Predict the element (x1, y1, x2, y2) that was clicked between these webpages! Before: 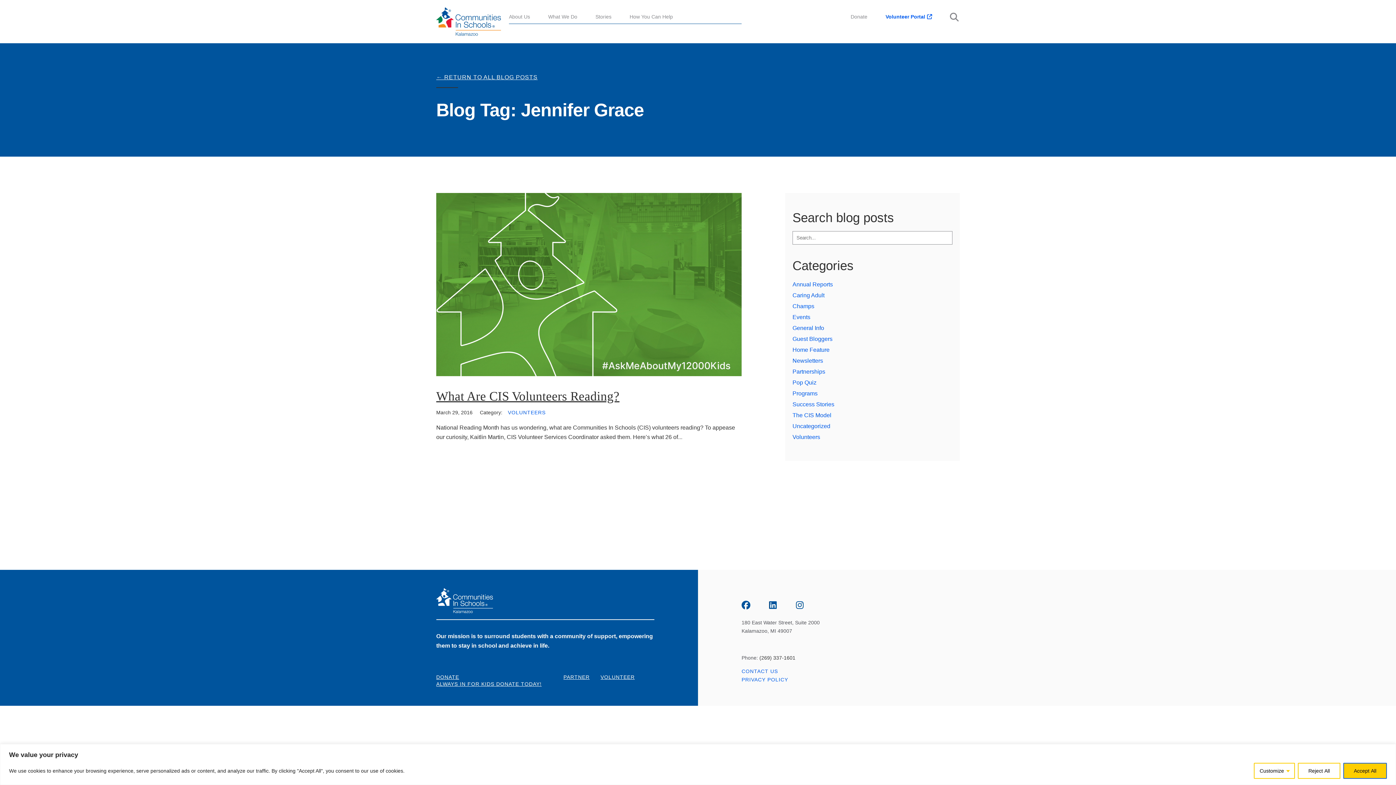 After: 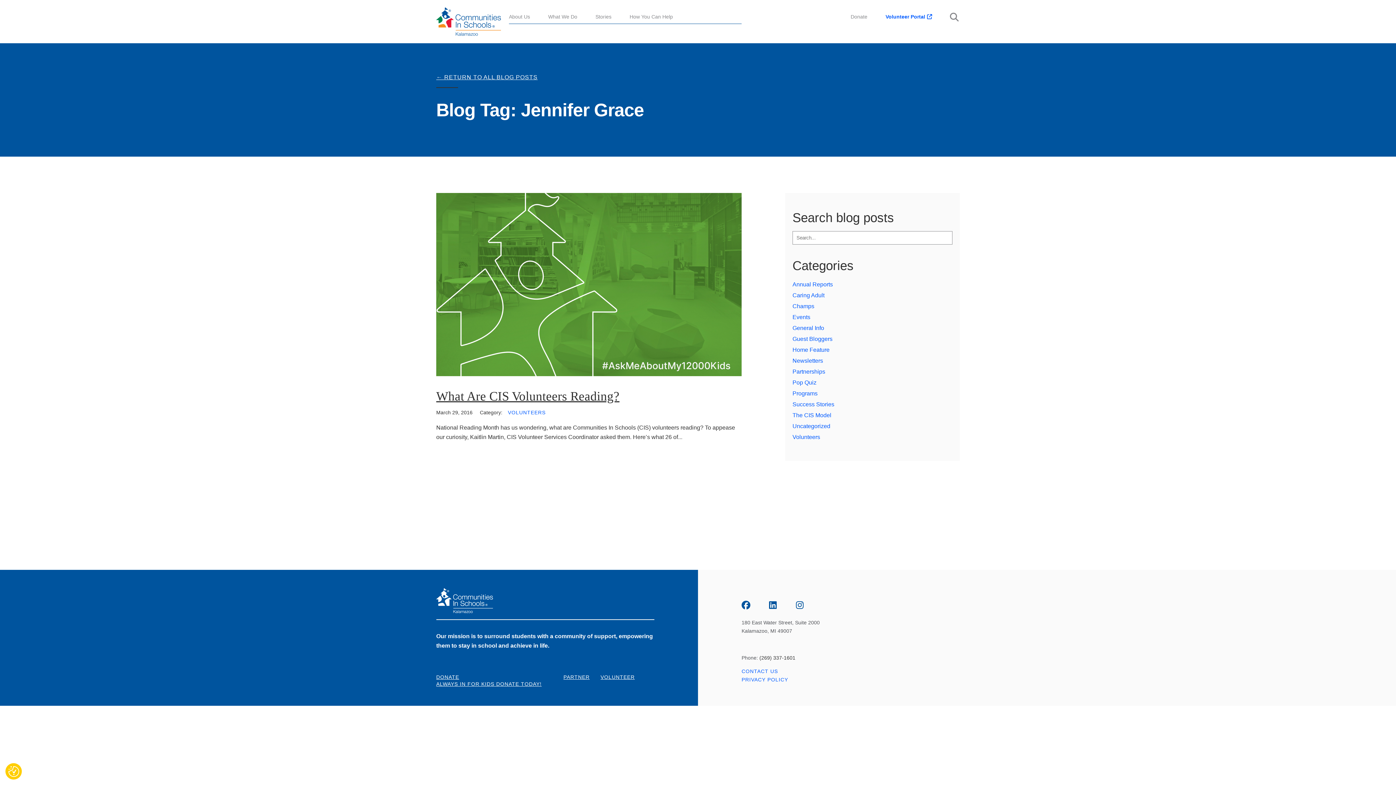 Action: label: Accept All bbox: (1343, 763, 1387, 779)